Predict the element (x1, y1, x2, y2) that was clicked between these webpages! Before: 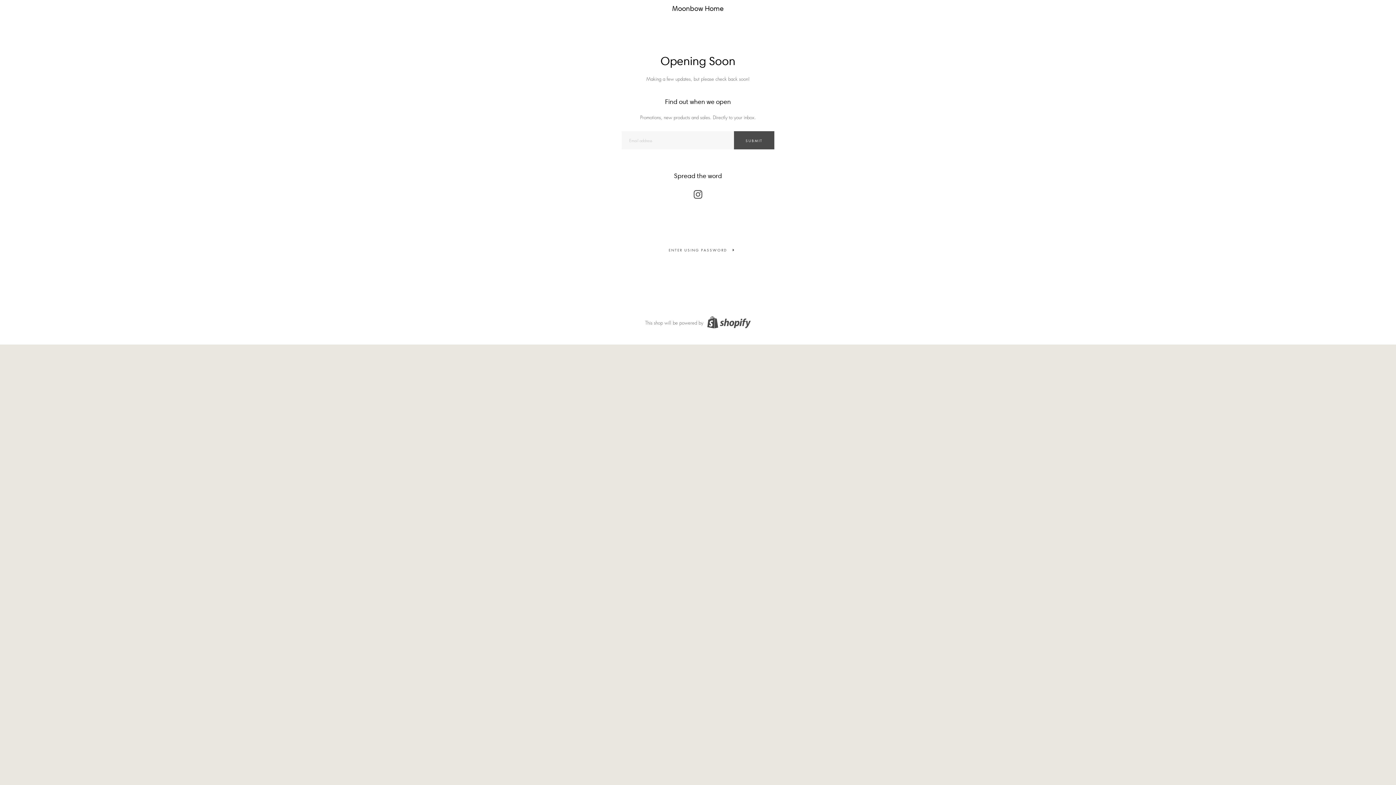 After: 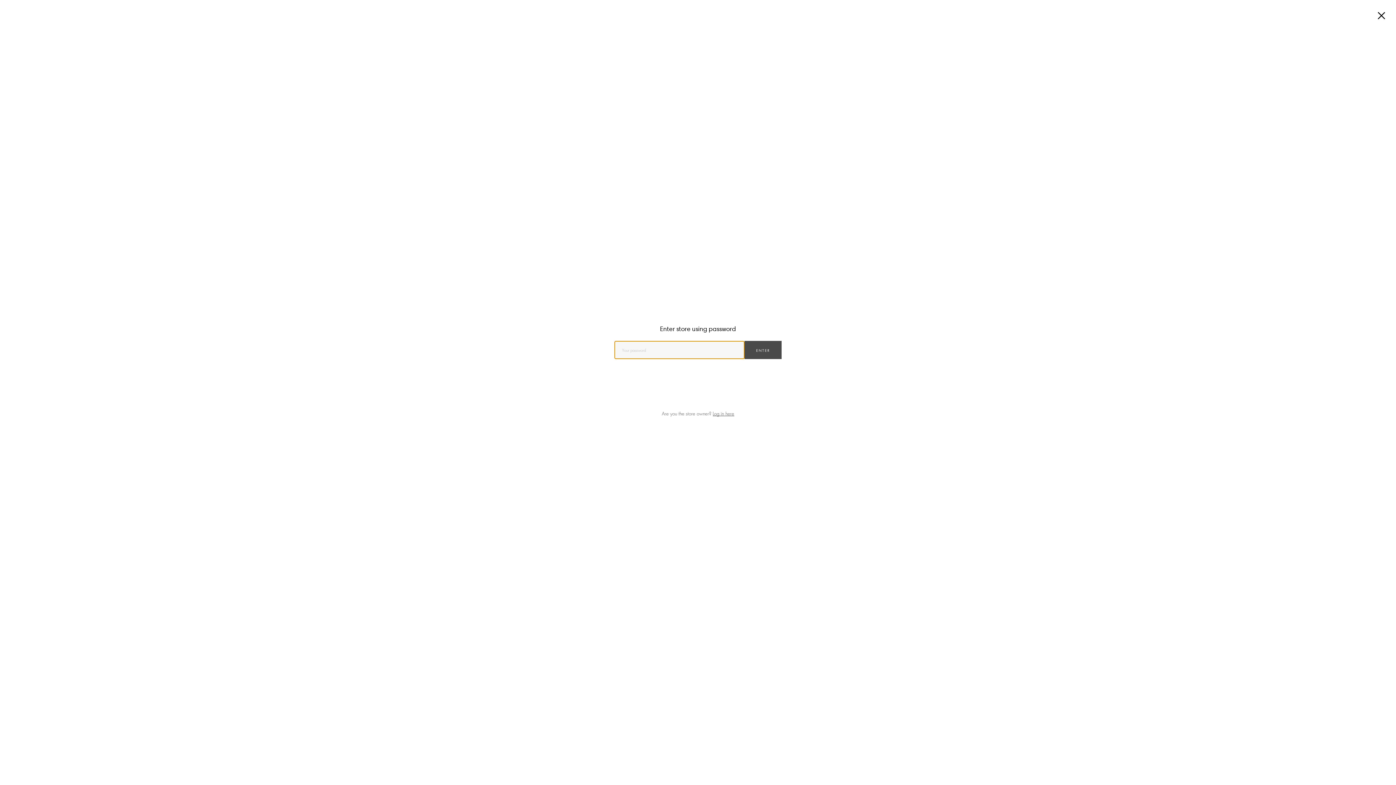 Action: bbox: (658, 242, 738, 257) label: ENTER USING PASSWORD